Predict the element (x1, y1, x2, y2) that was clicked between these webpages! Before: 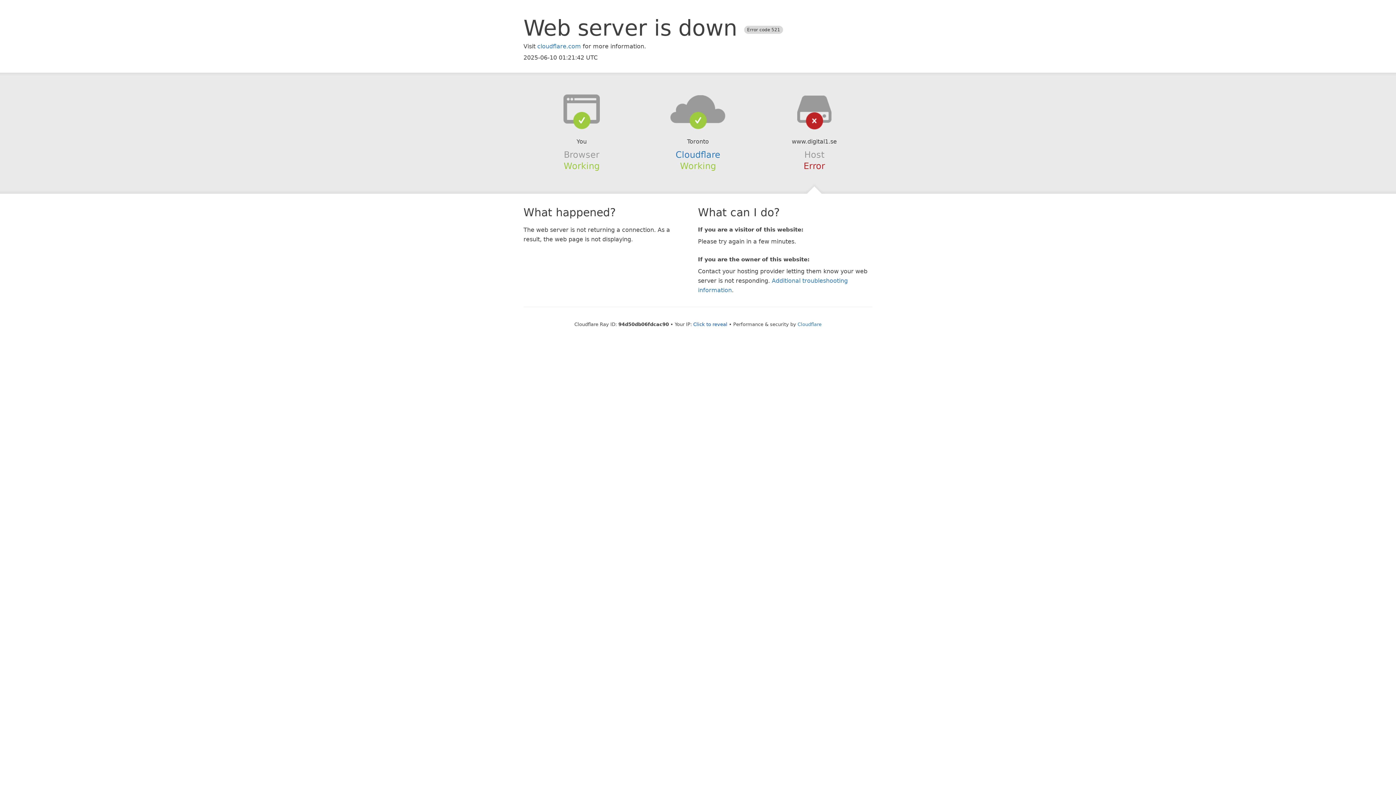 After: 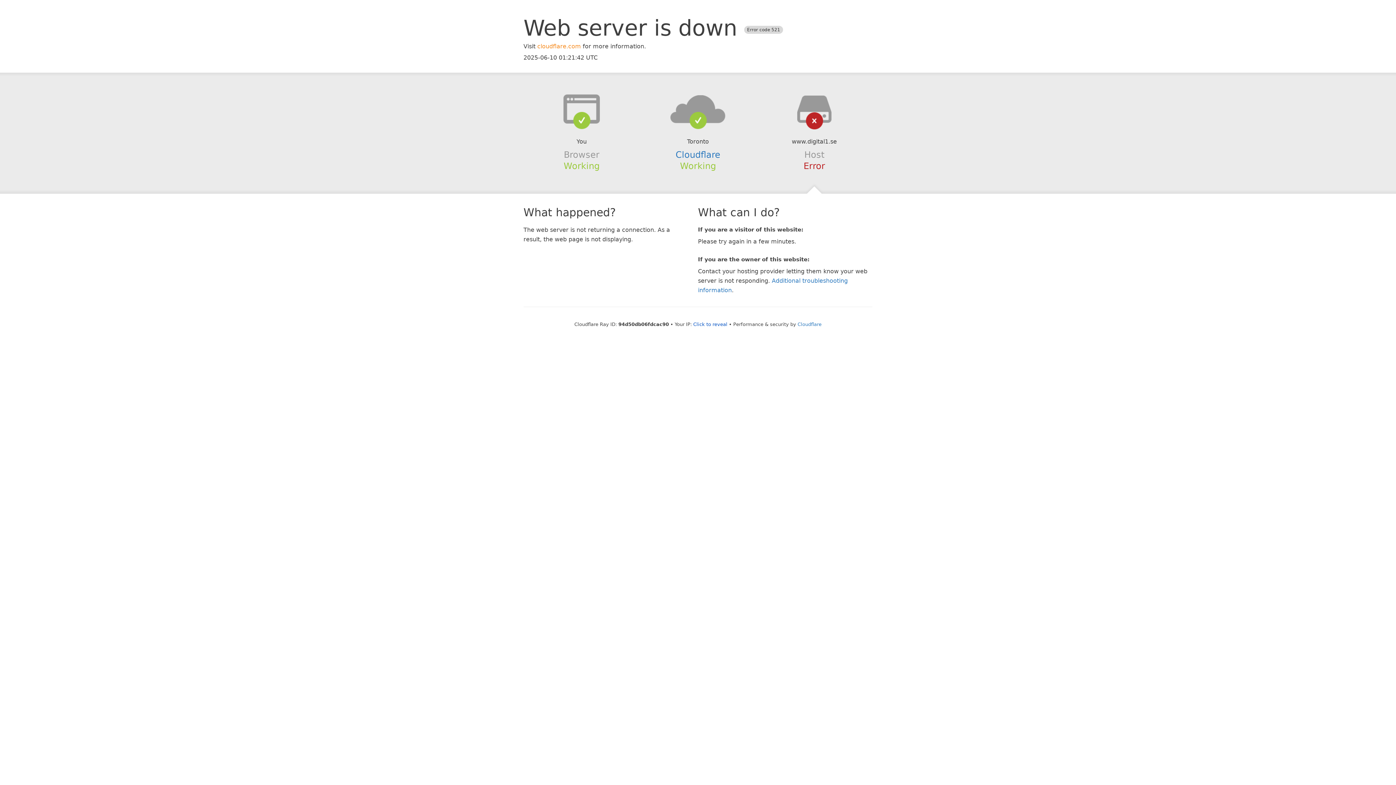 Action: label: cloudflare.com bbox: (537, 42, 581, 49)